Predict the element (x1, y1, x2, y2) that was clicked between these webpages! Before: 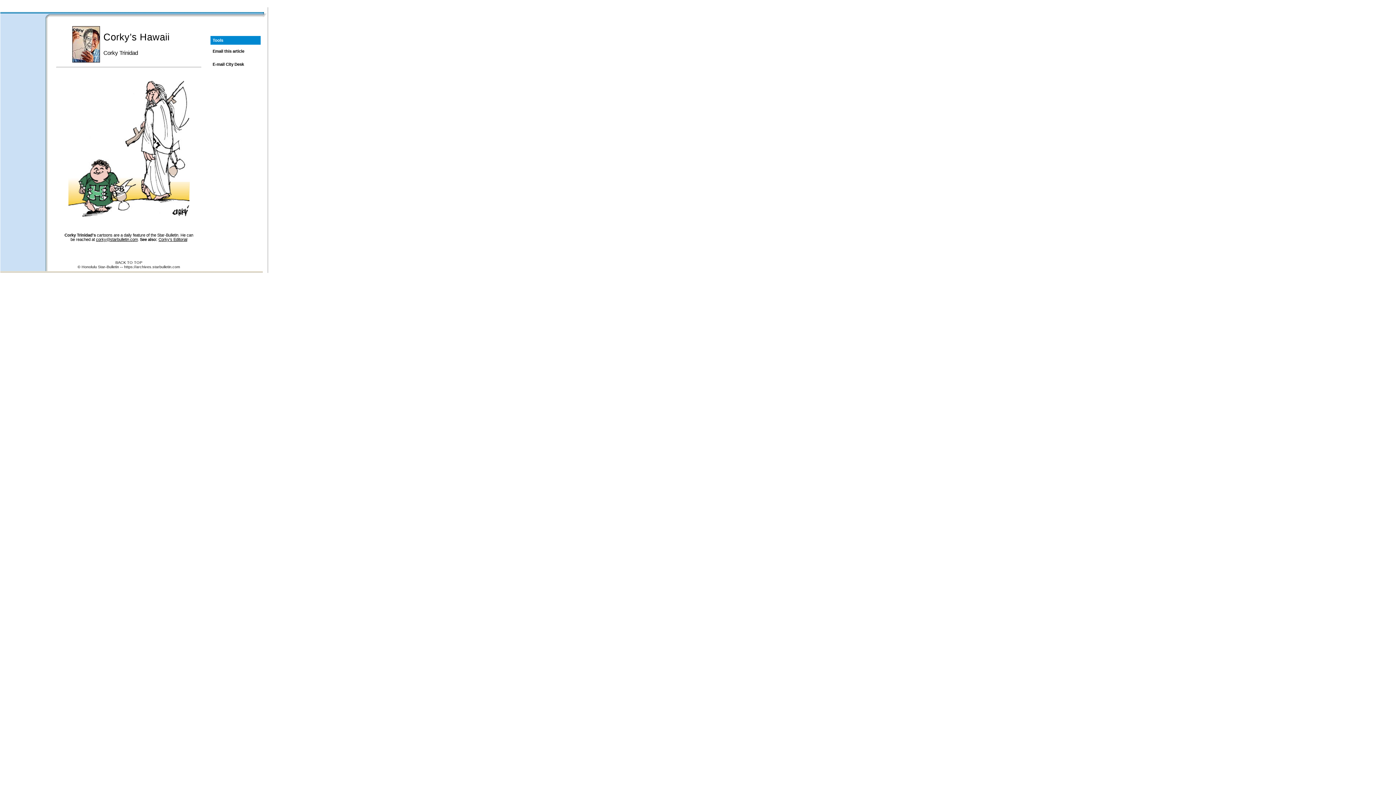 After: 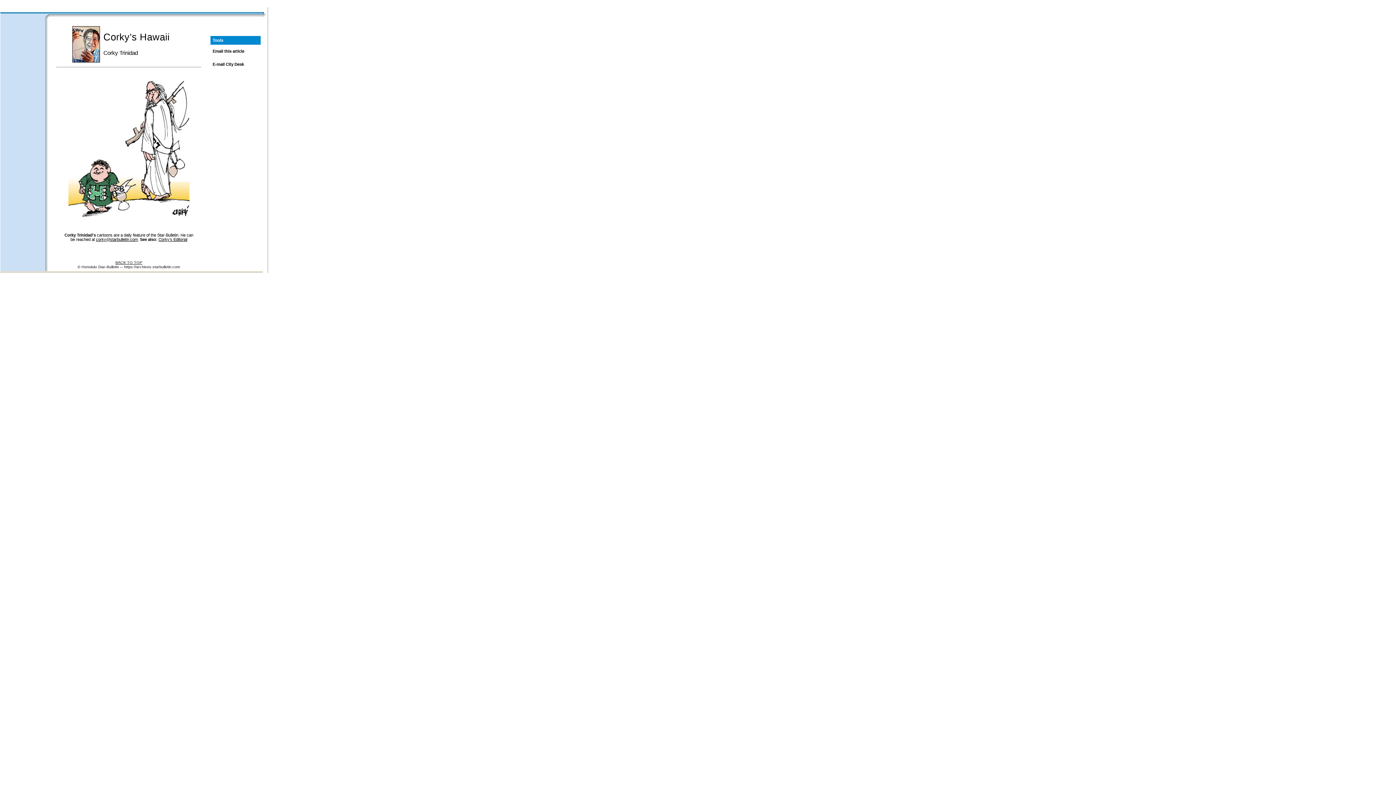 Action: label: BACK TO TOP bbox: (115, 260, 142, 264)